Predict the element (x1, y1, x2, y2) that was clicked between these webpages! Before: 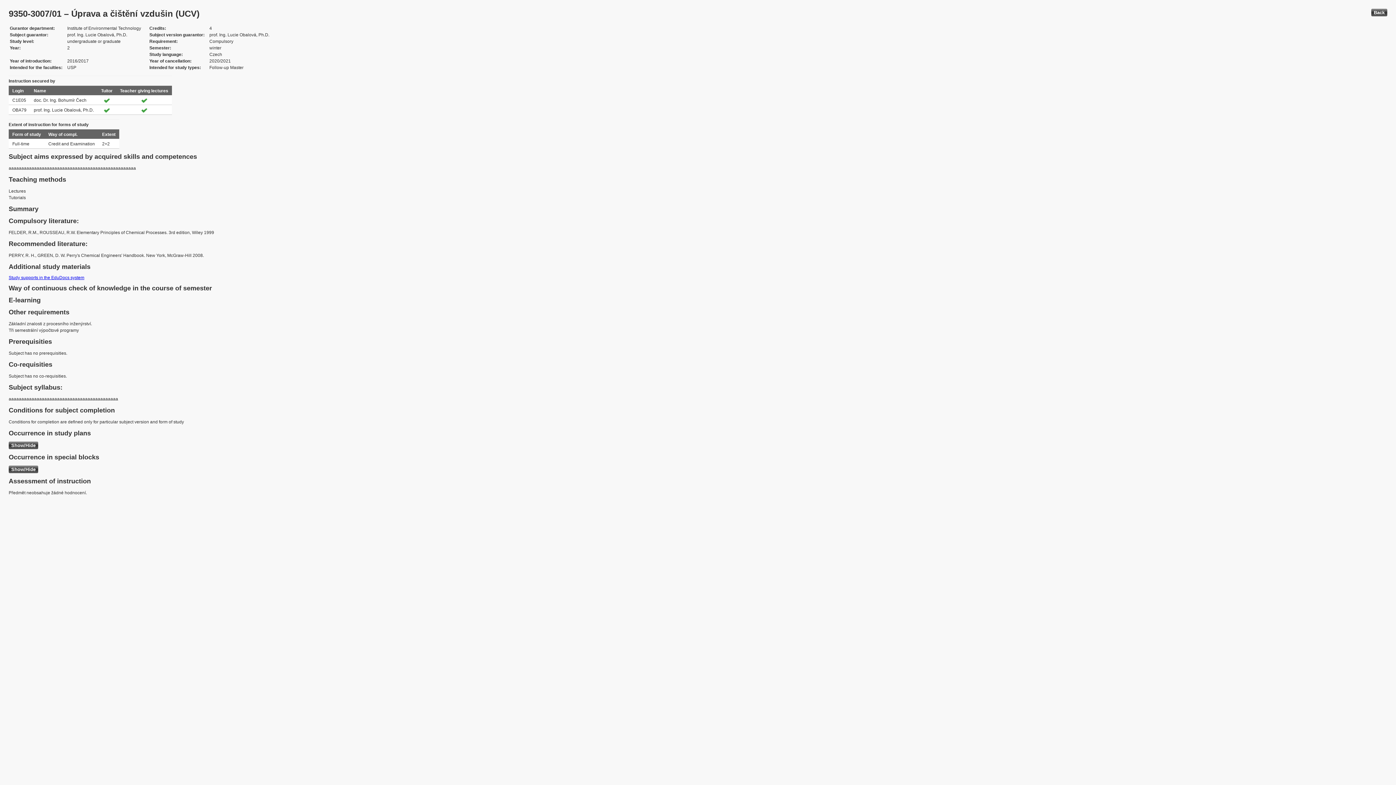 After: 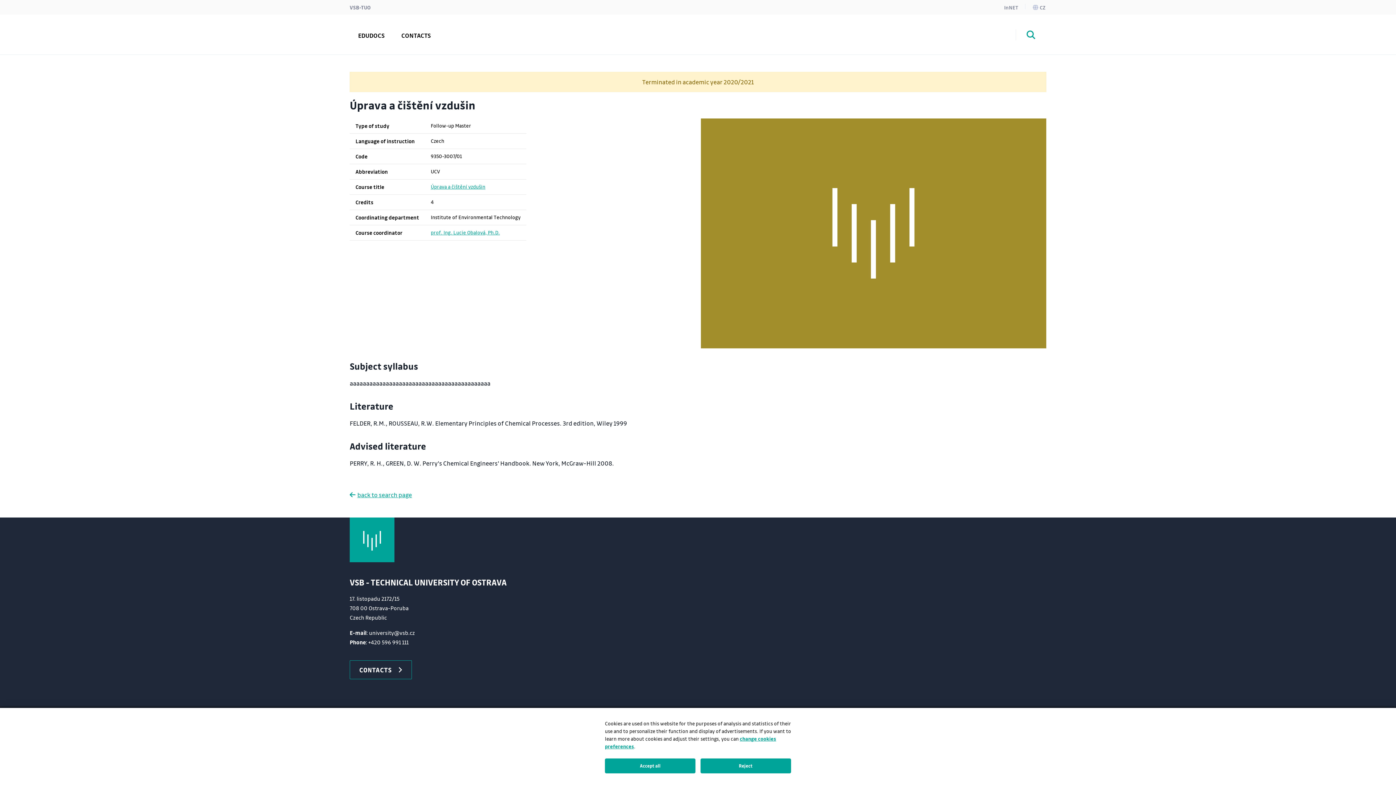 Action: label: Study supports in the EduDocs system bbox: (8, 275, 84, 280)